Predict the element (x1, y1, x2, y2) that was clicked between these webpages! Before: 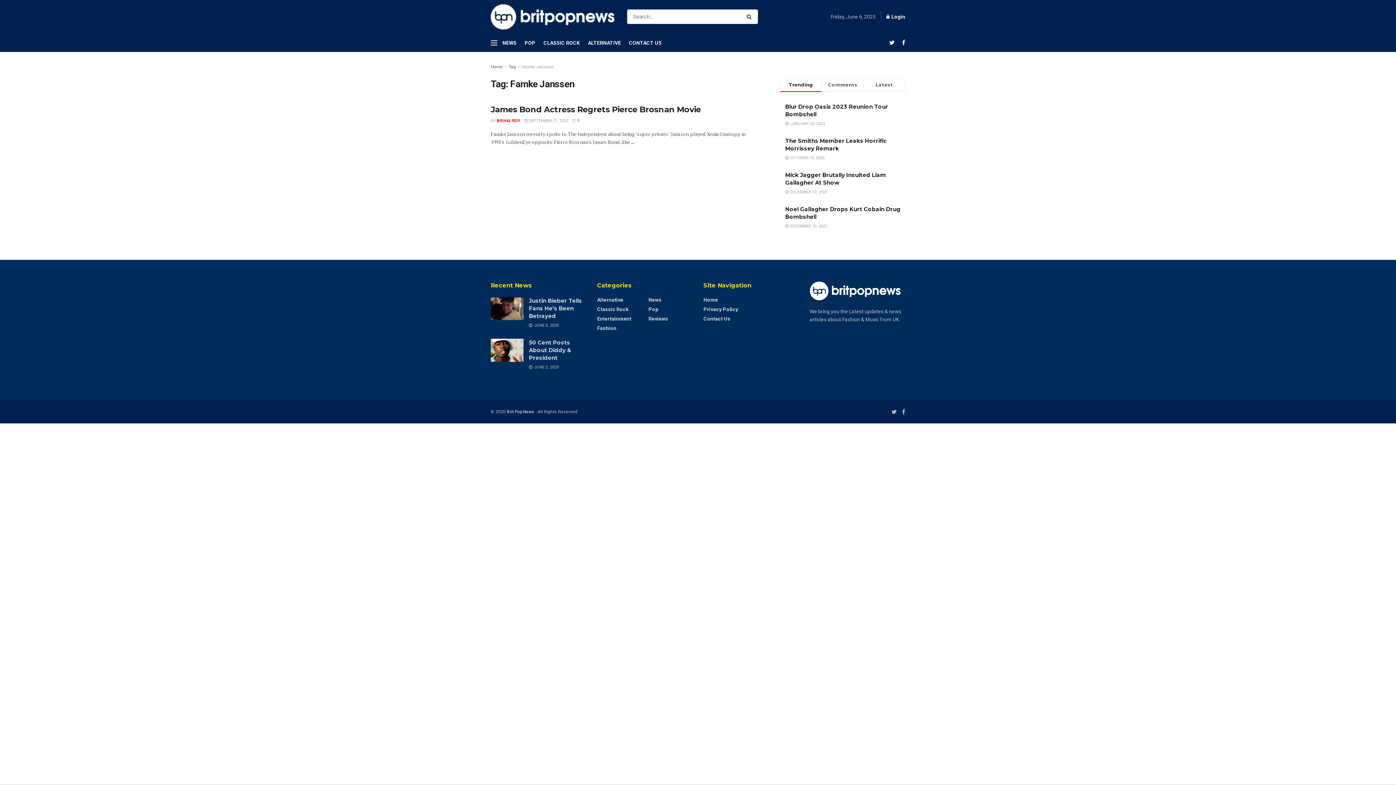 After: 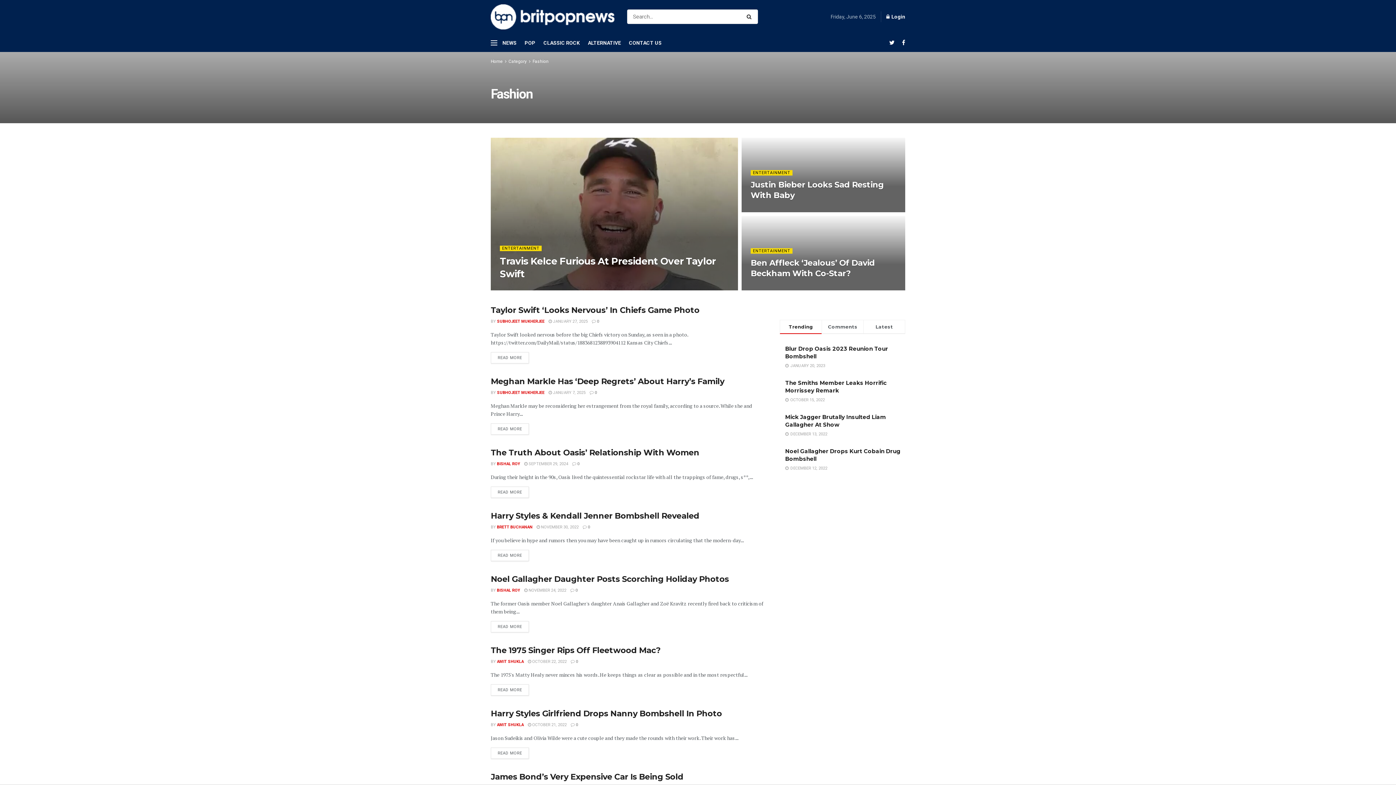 Action: bbox: (597, 325, 616, 331) label: Fashion